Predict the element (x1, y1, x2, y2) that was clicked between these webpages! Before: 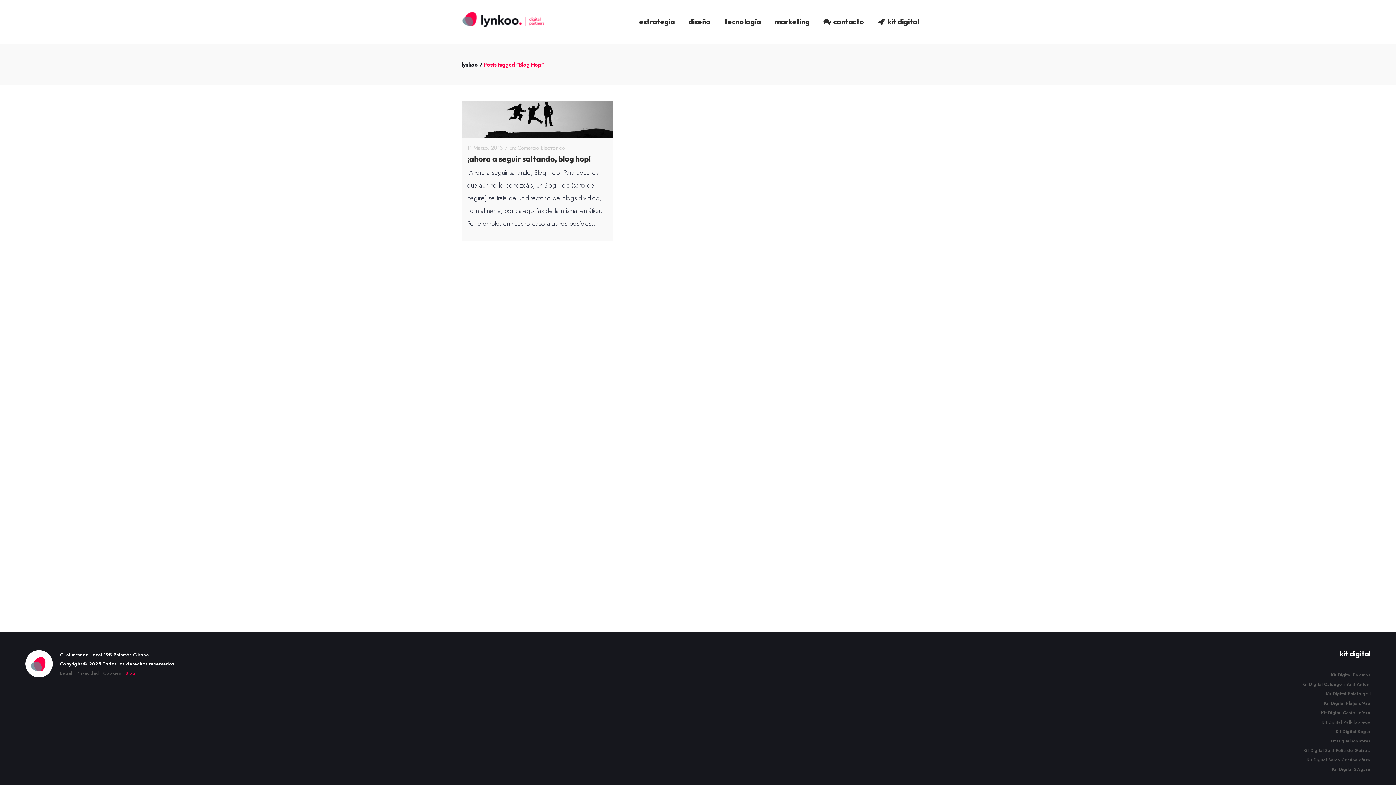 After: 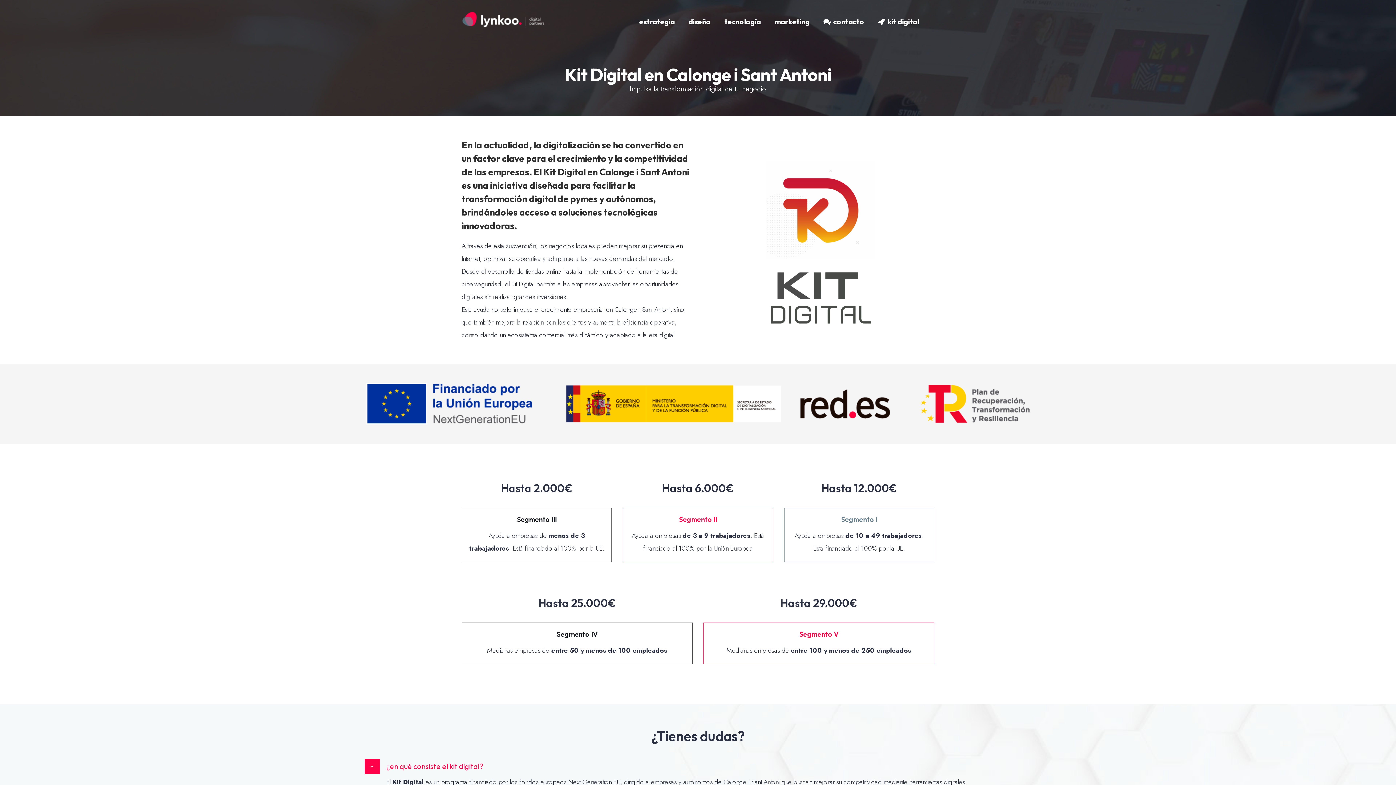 Action: label: Kit Digital Calonge i Sant Antoni bbox: (1302, 681, 1370, 688)